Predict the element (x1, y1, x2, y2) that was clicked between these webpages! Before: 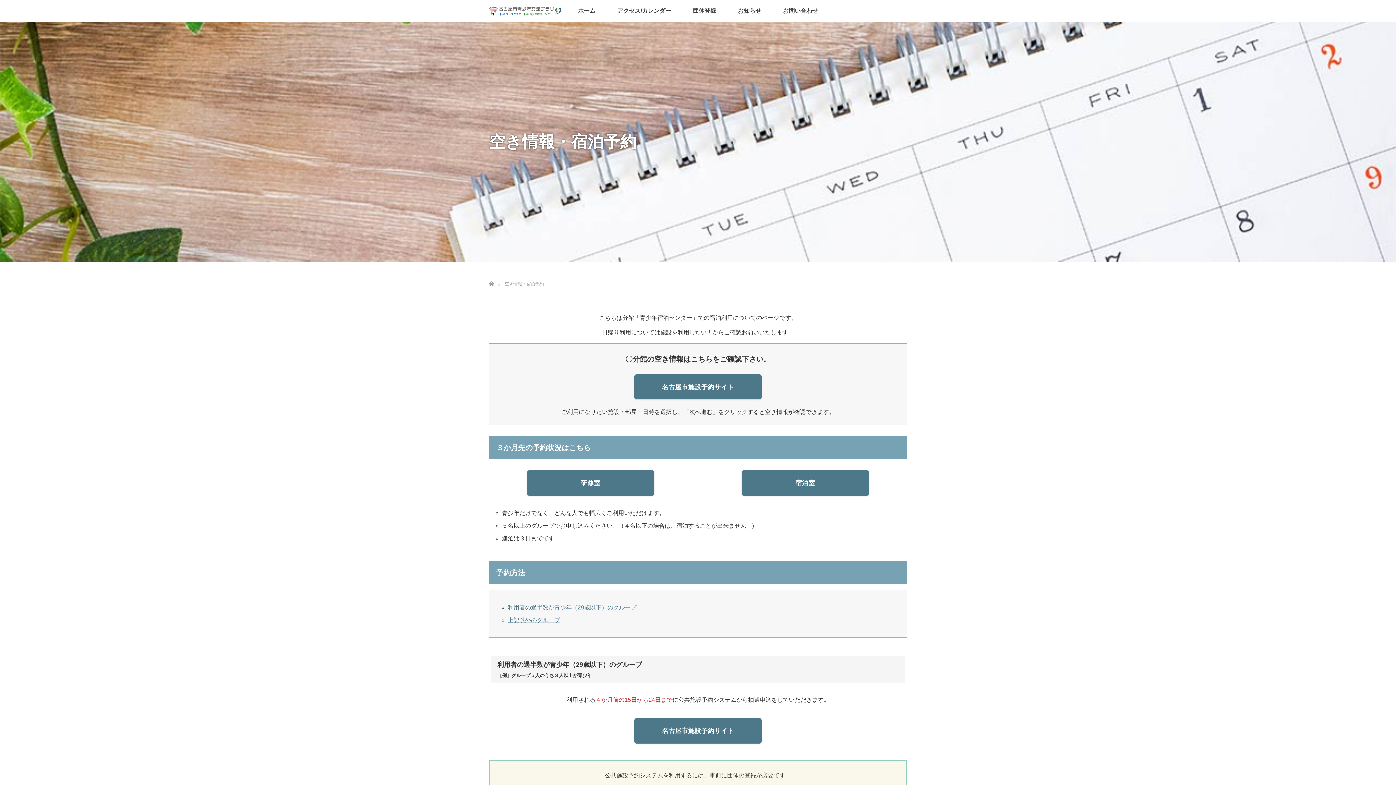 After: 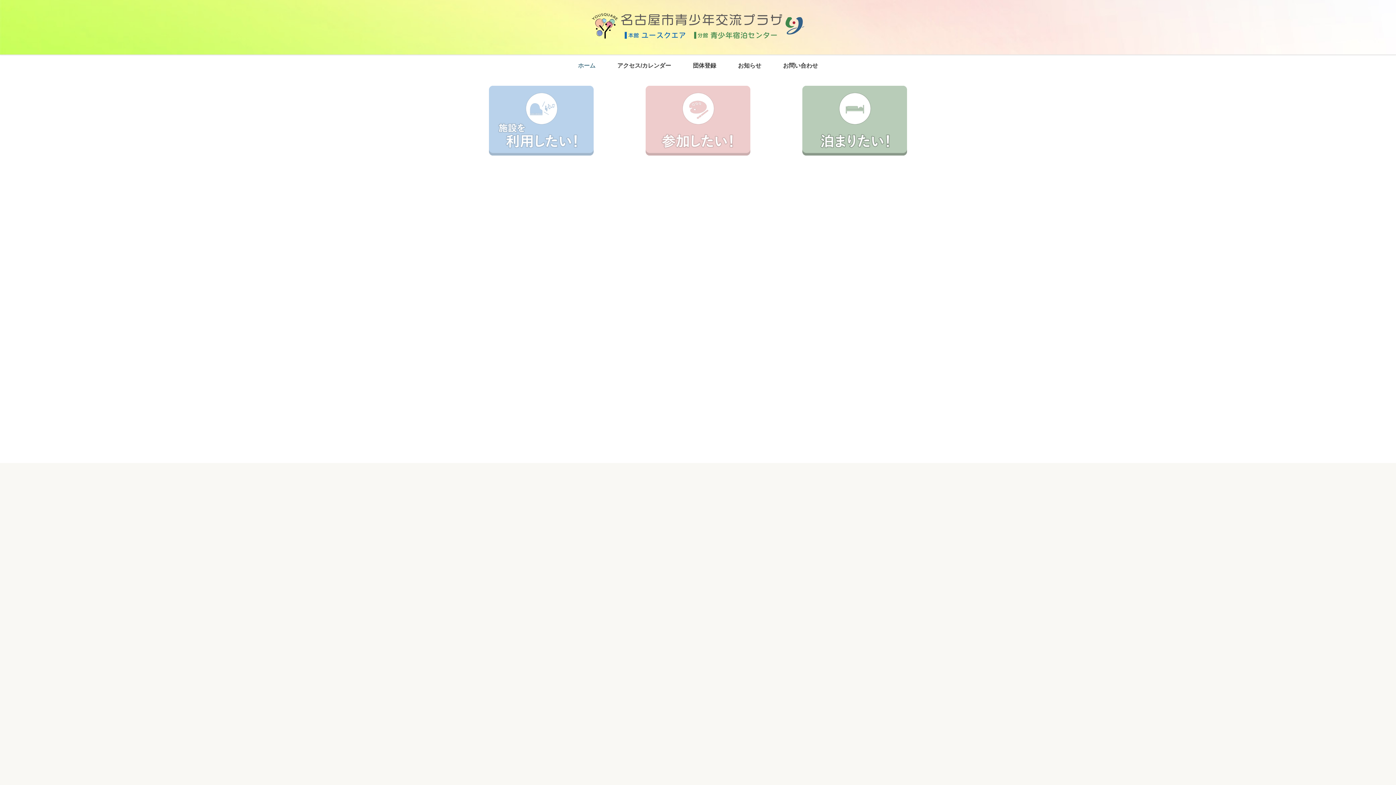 Action: bbox: (489, 272, 493, 278) label: ホーム